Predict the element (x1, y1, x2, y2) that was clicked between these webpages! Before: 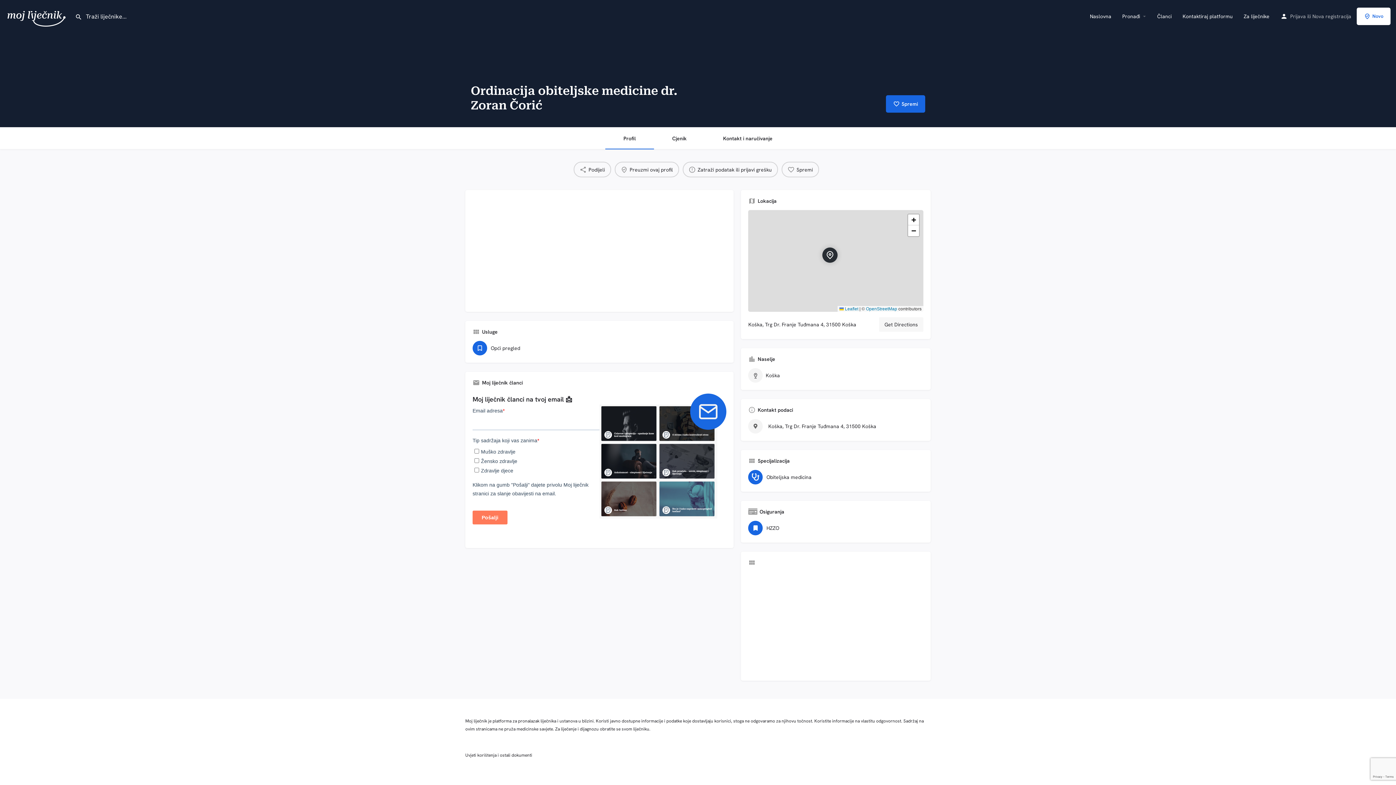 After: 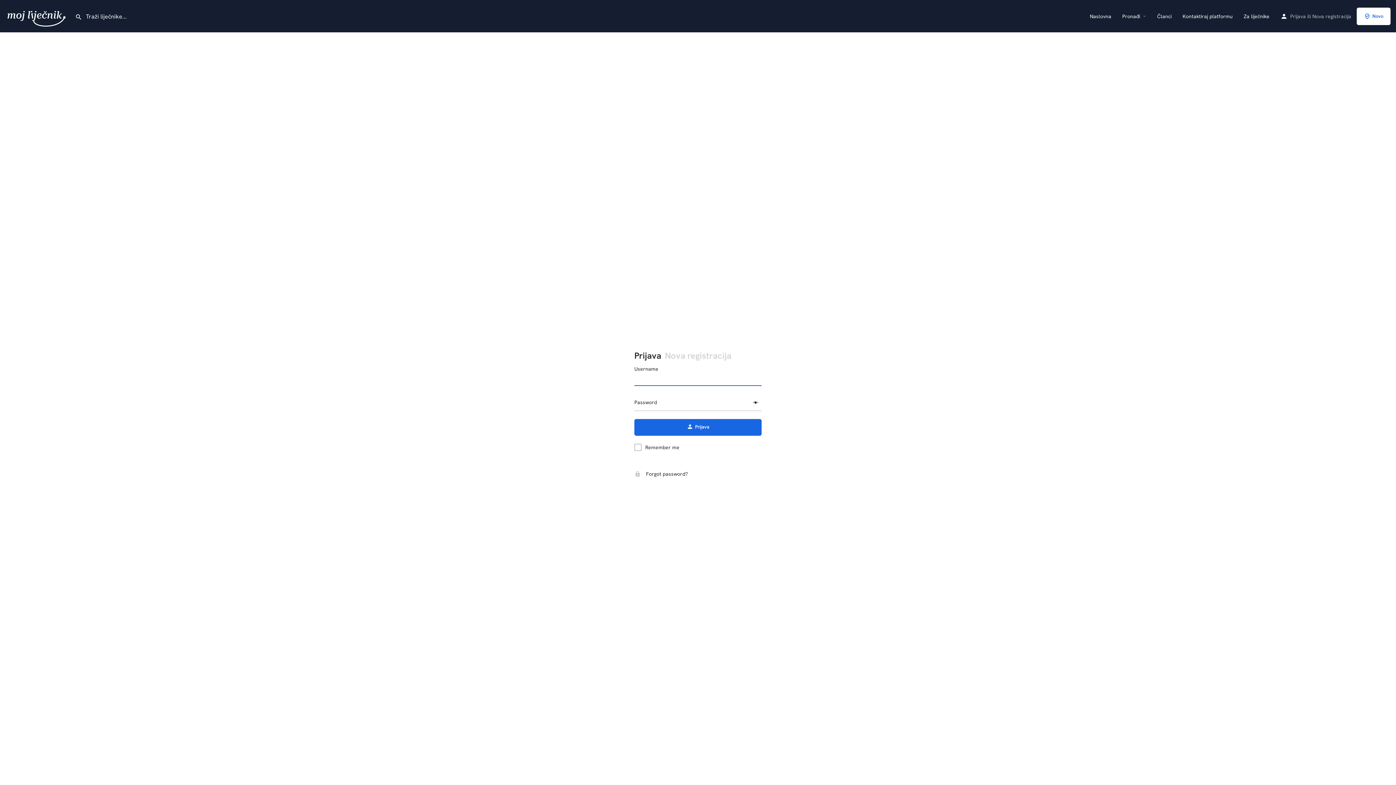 Action: label: Zatraži podatak ili prijavi grešku bbox: (682, 161, 778, 177)